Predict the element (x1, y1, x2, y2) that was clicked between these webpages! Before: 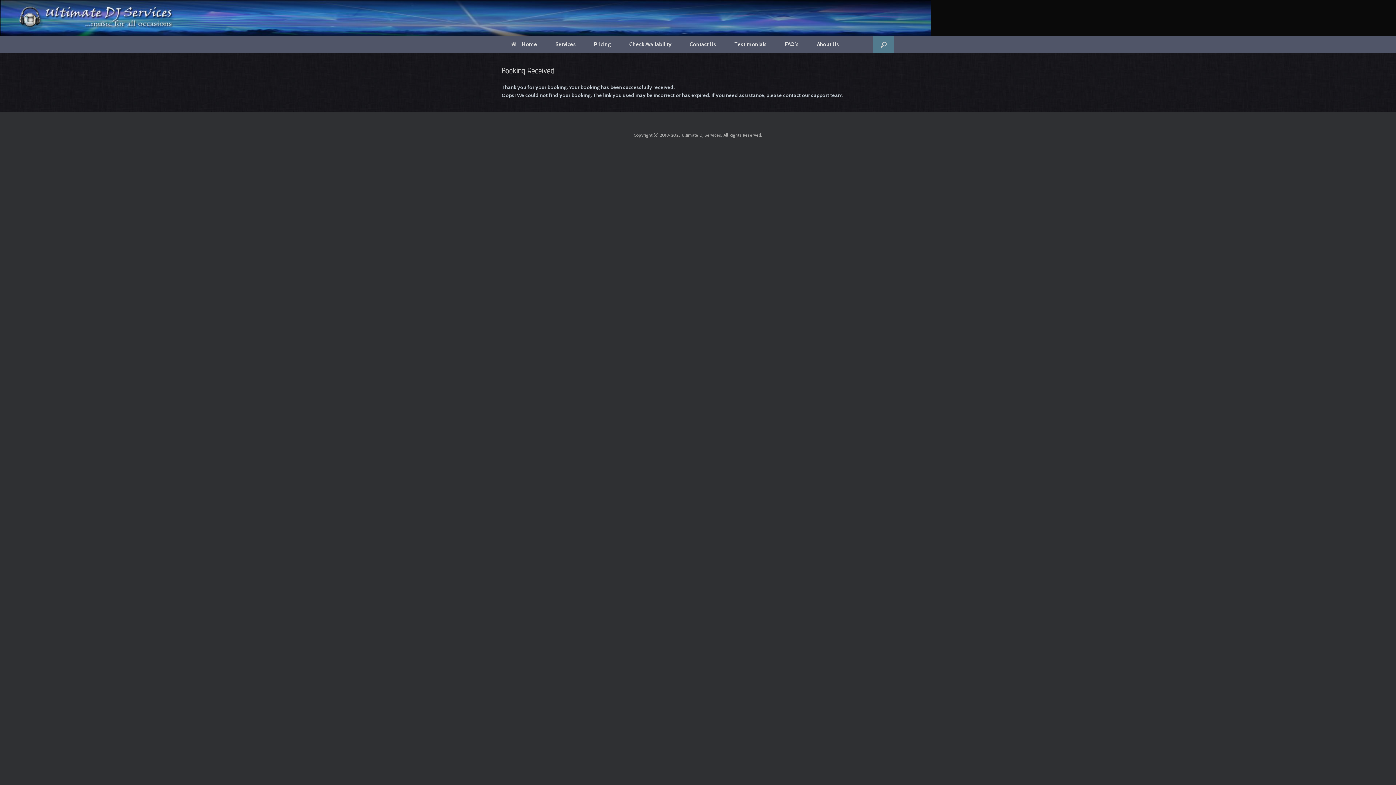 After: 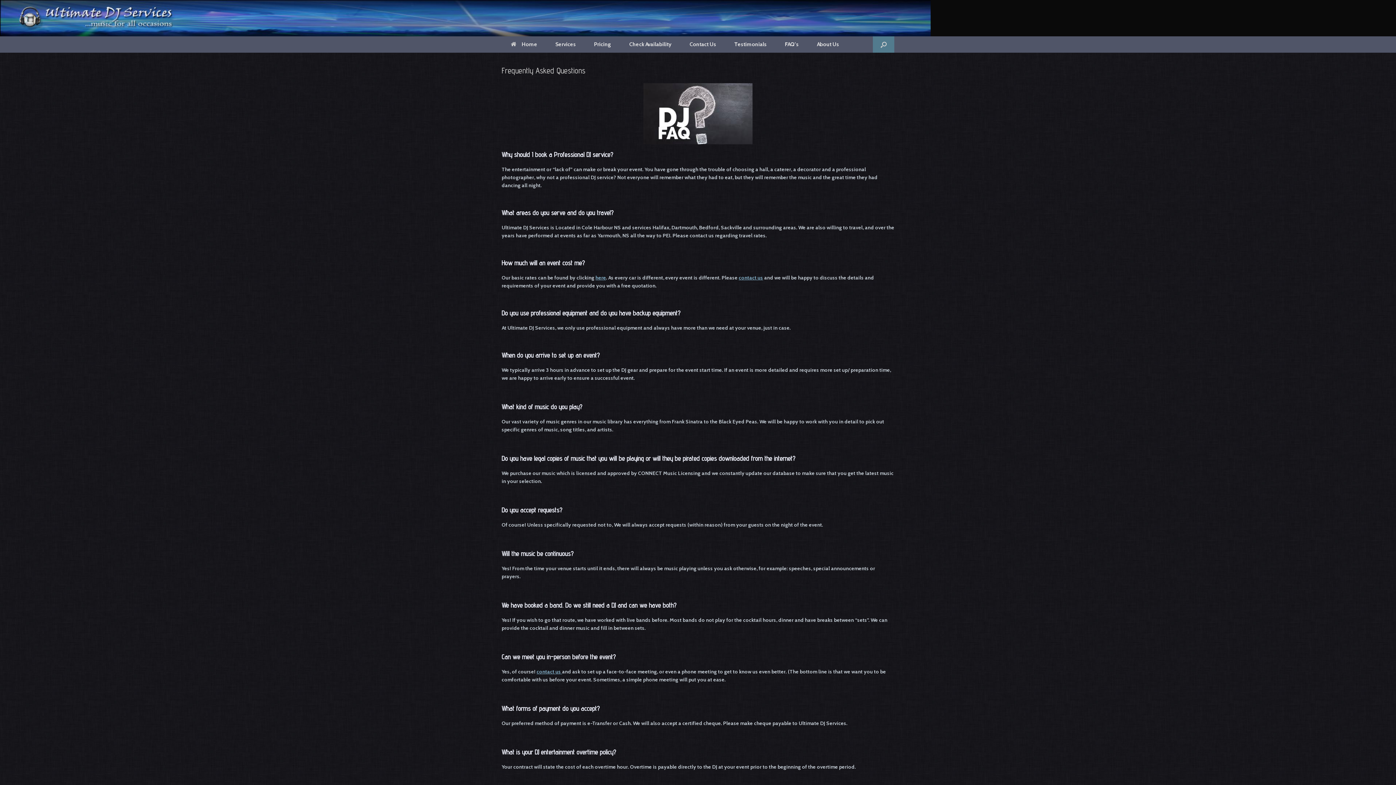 Action: bbox: (776, 36, 808, 52) label: FAQ’s